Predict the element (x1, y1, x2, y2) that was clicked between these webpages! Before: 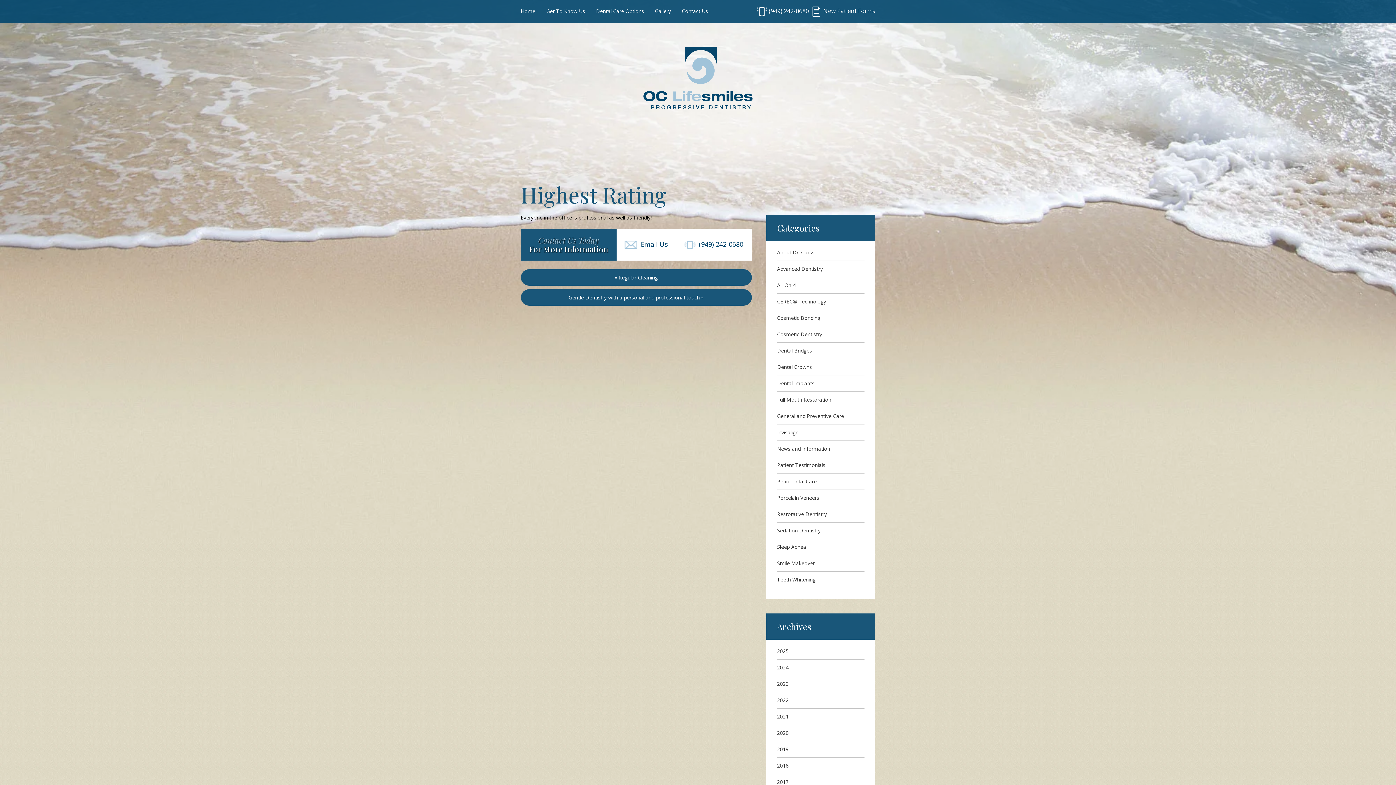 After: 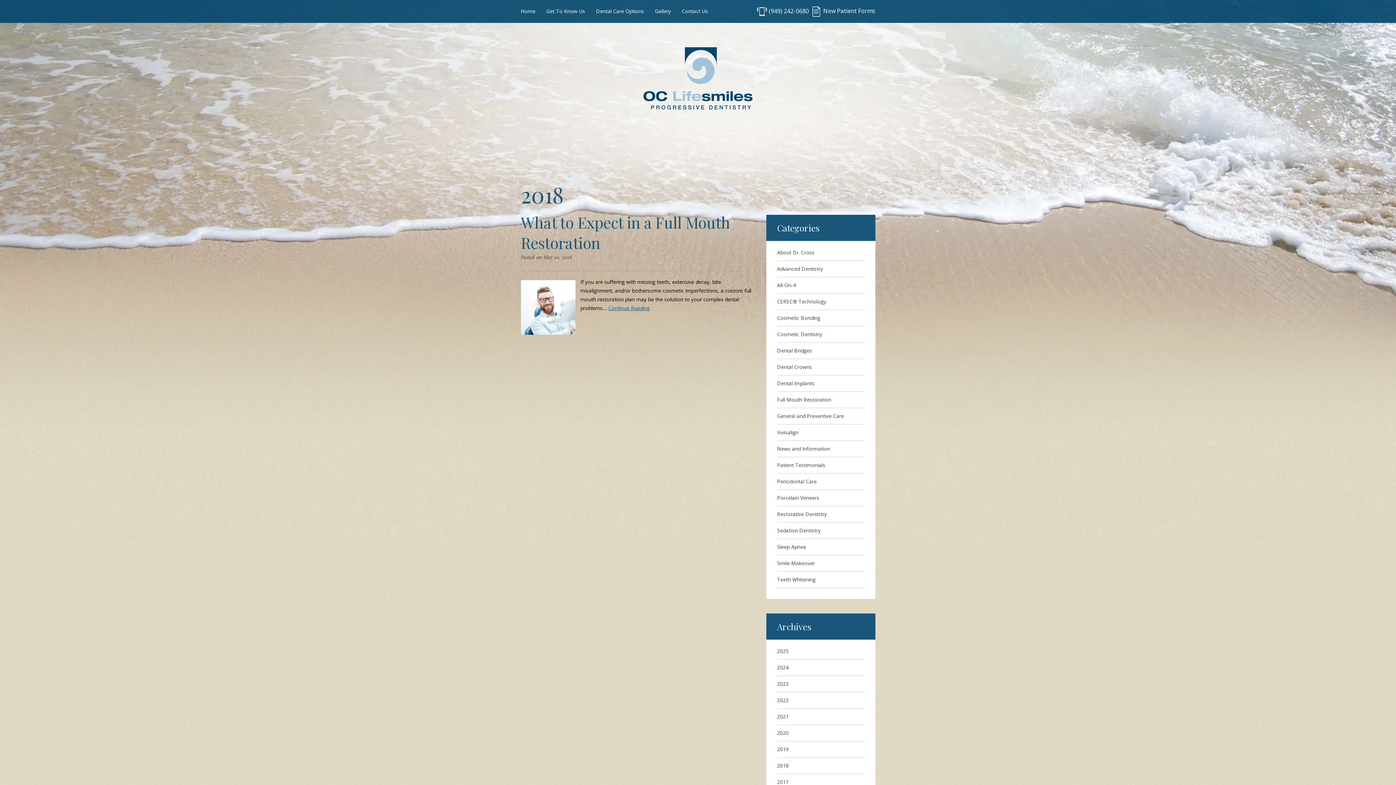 Action: bbox: (777, 758, 864, 774) label: 2018